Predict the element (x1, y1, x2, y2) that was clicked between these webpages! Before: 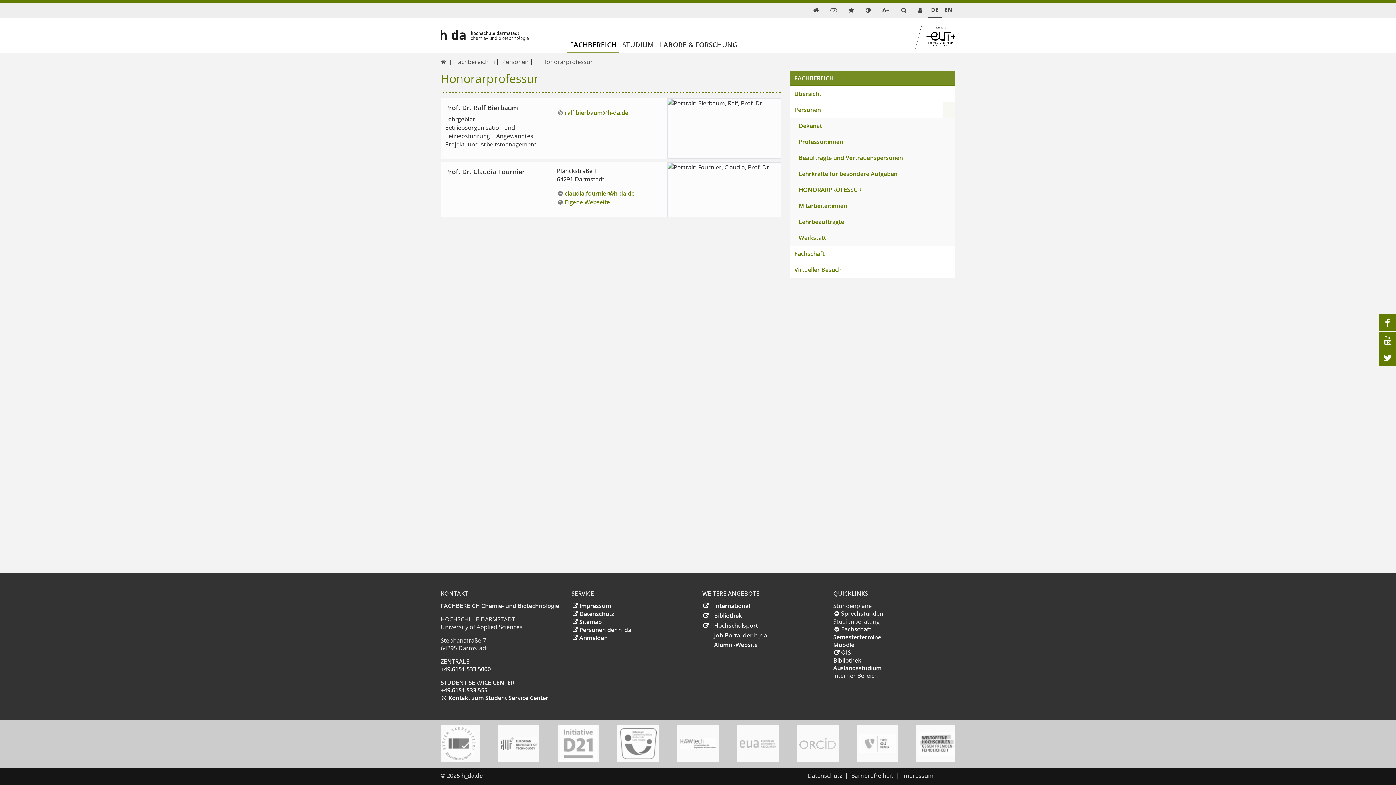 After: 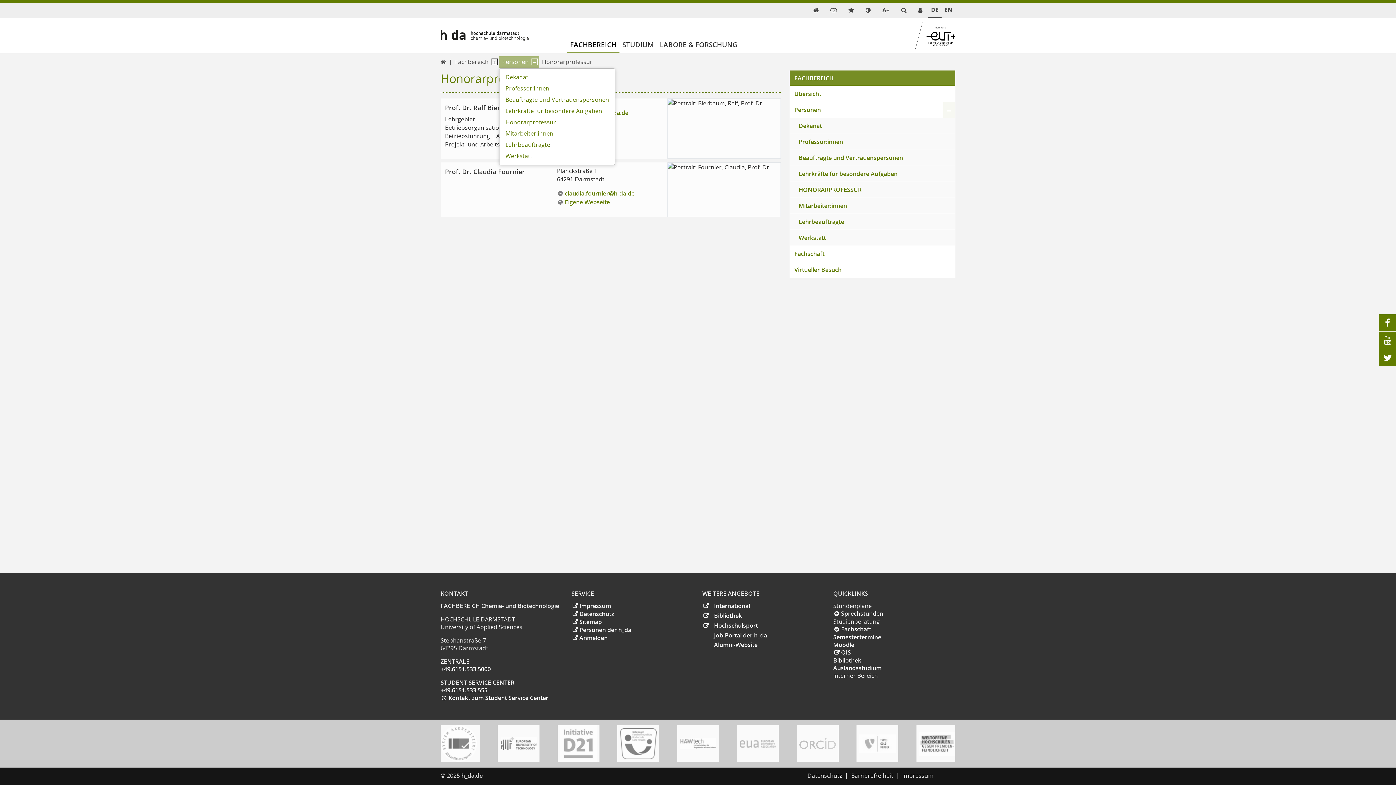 Action: label: open navigation level 2 bbox: (528, 57, 538, 66)